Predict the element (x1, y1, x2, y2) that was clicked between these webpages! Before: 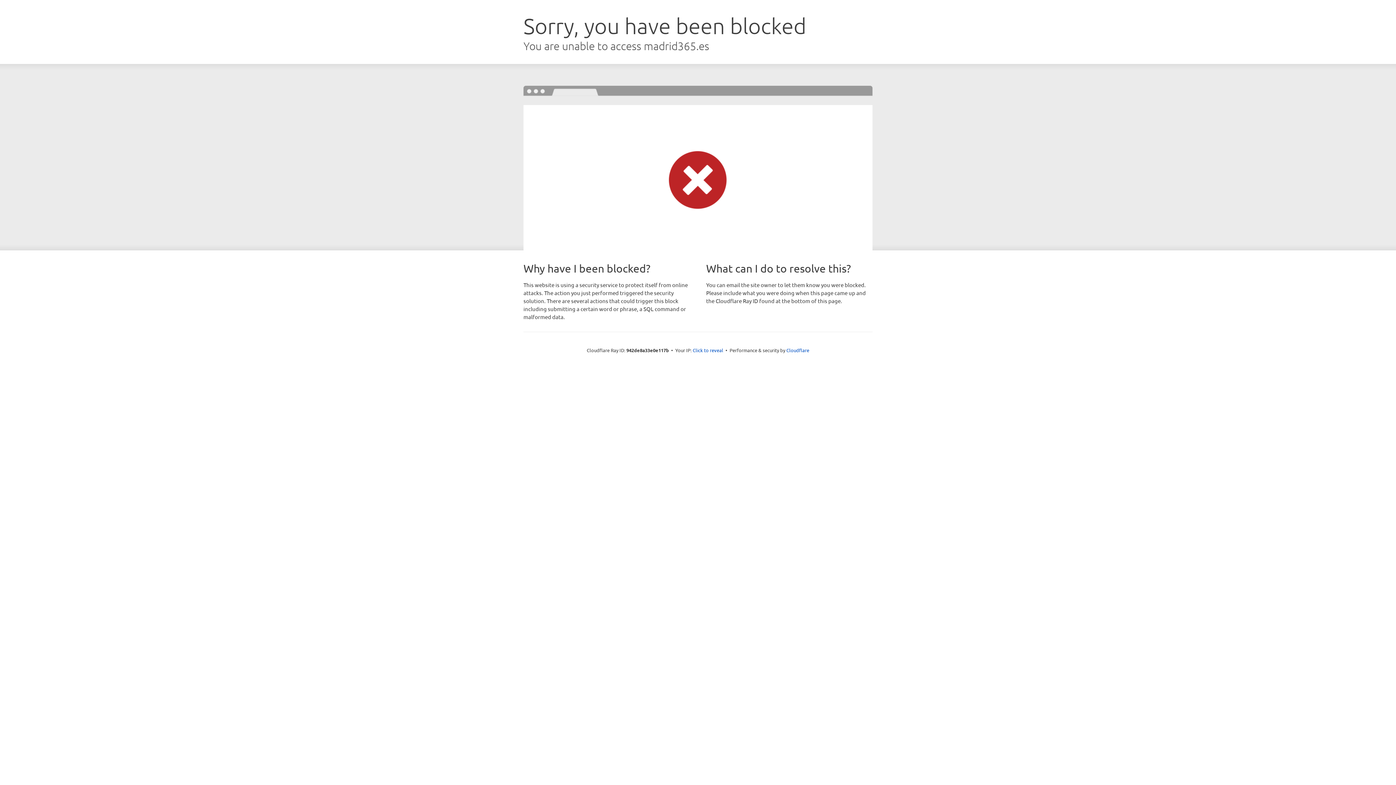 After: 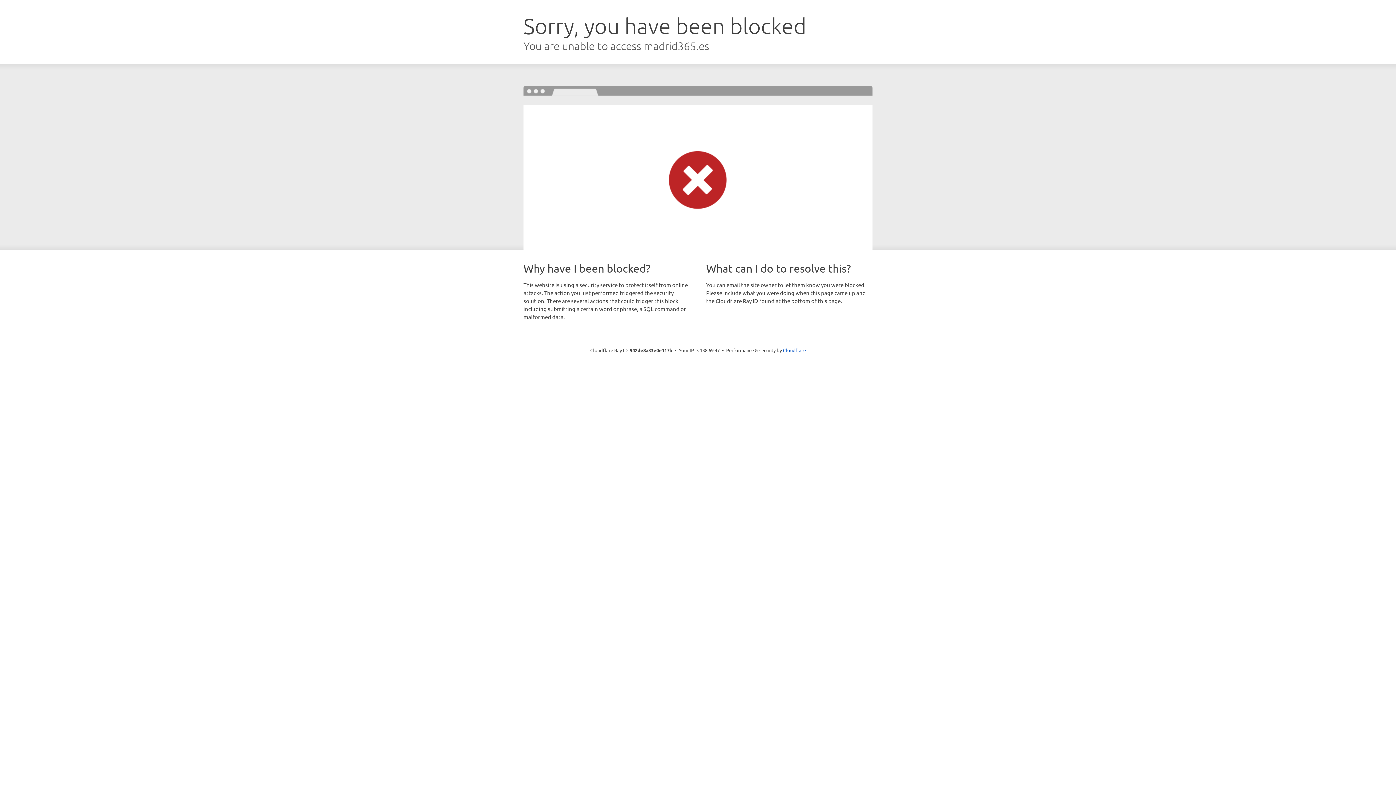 Action: label: Click to reveal bbox: (692, 346, 723, 353)